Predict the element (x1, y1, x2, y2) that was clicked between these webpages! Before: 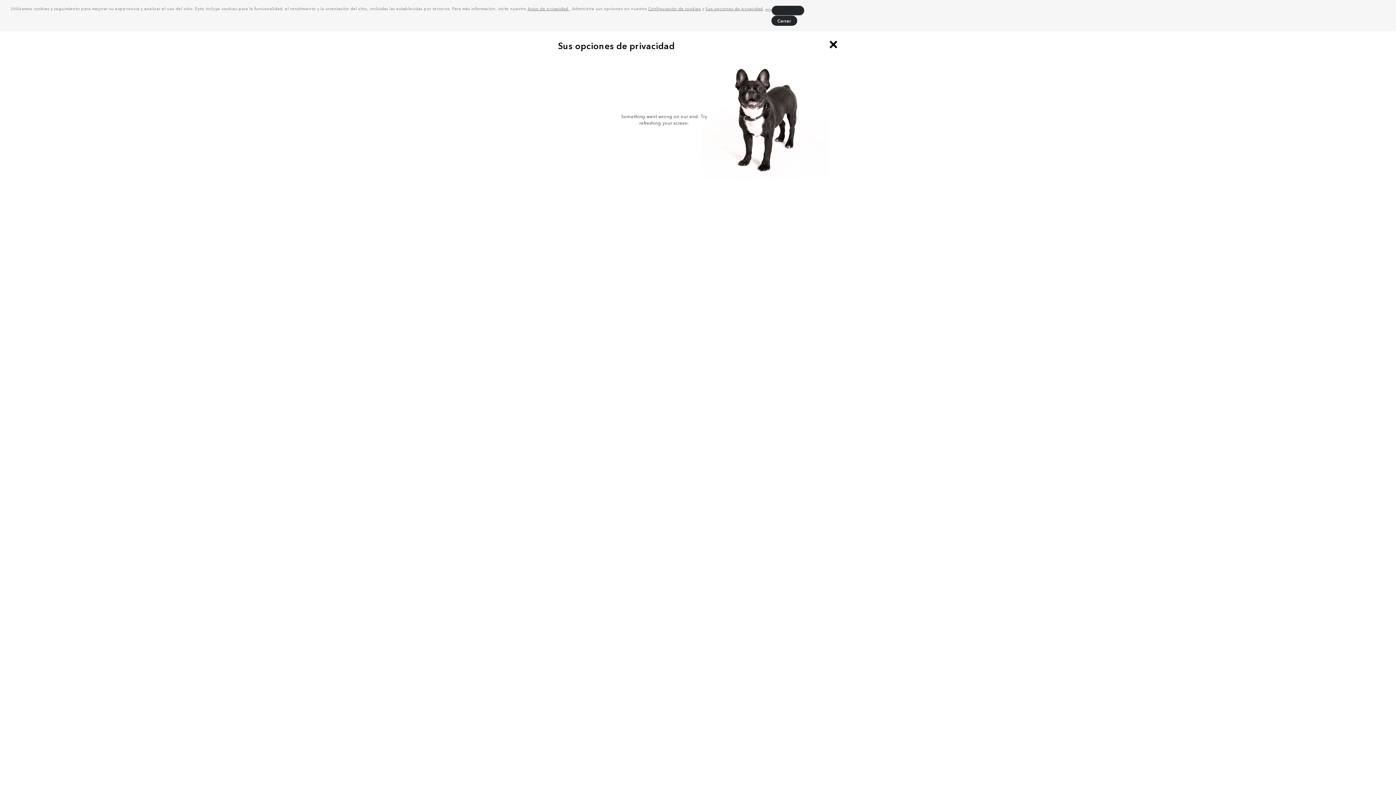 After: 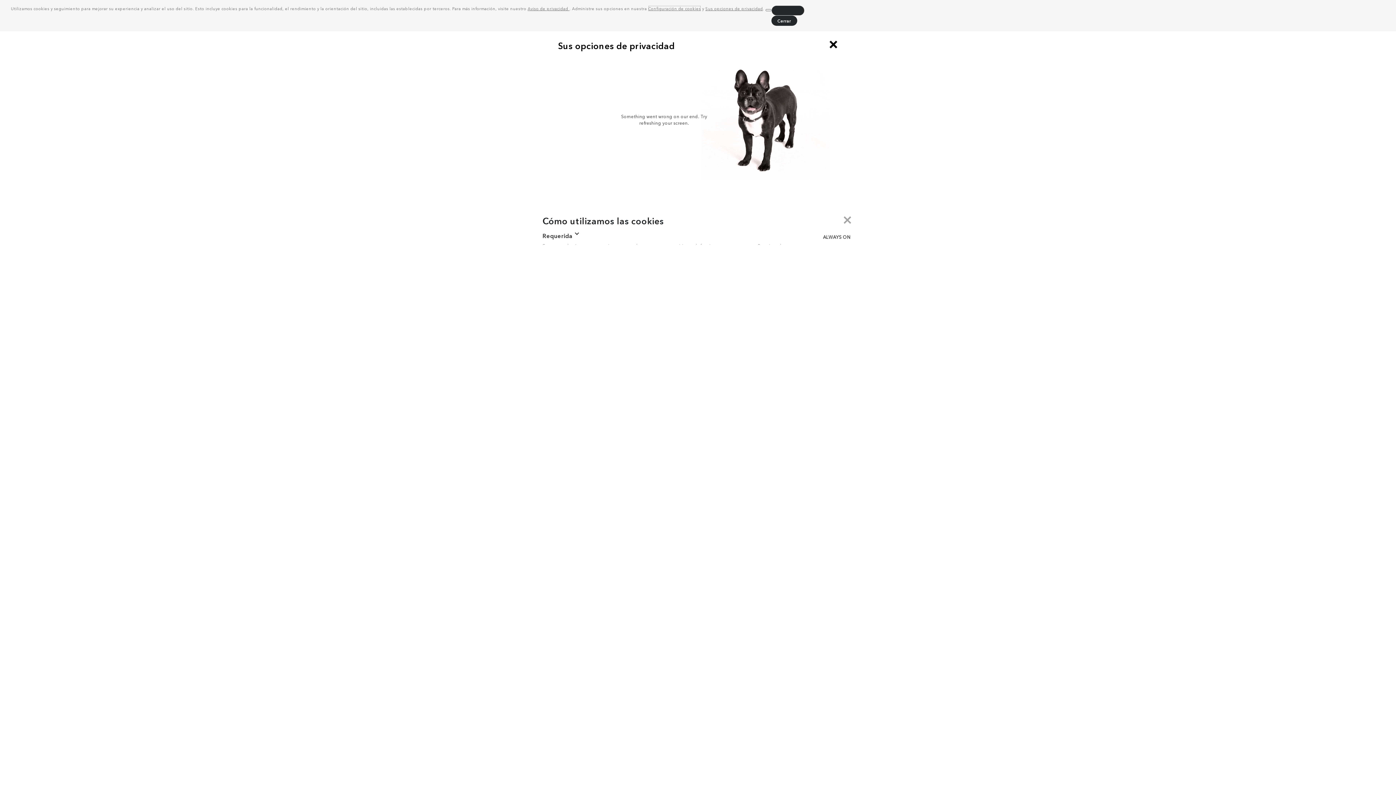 Action: label: Configuración de cookies bbox: (648, 5, 701, 11)